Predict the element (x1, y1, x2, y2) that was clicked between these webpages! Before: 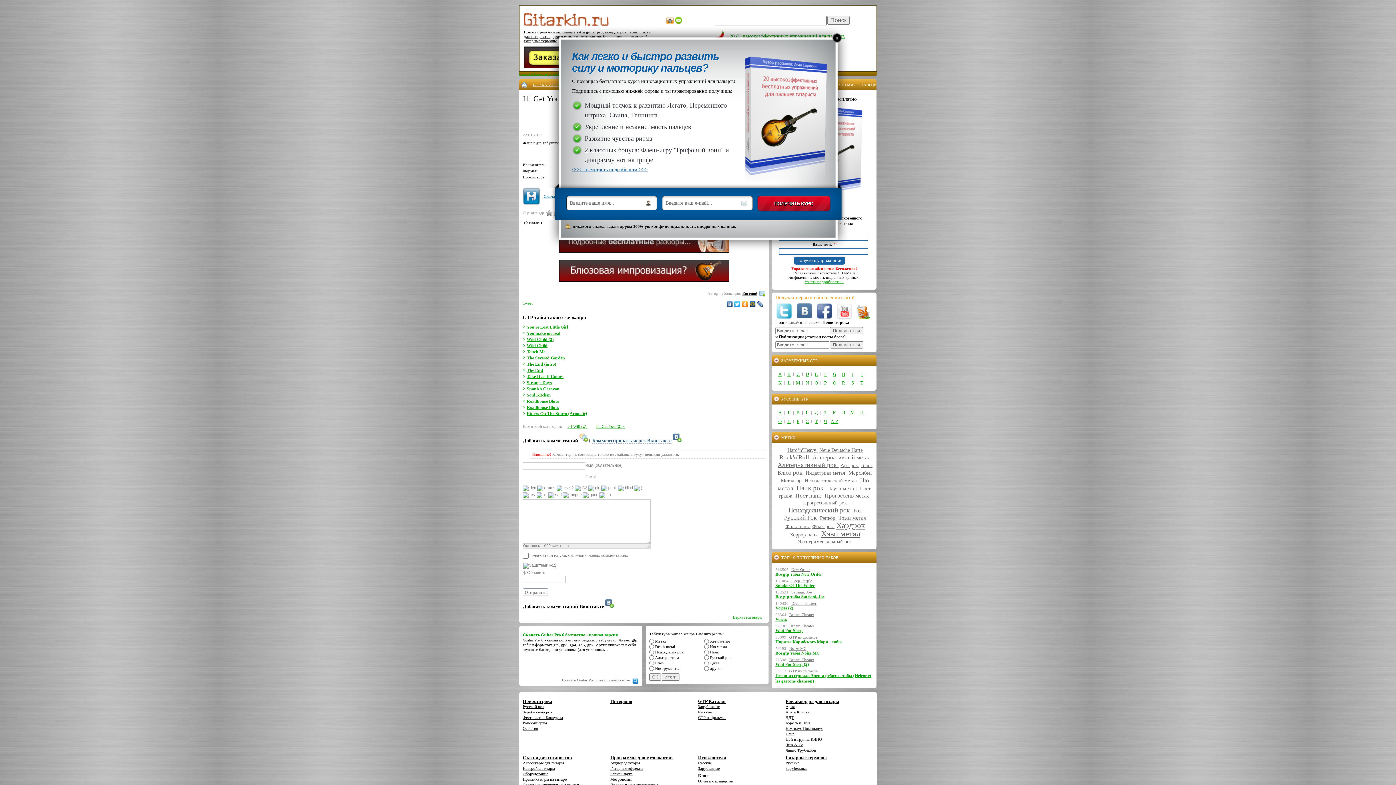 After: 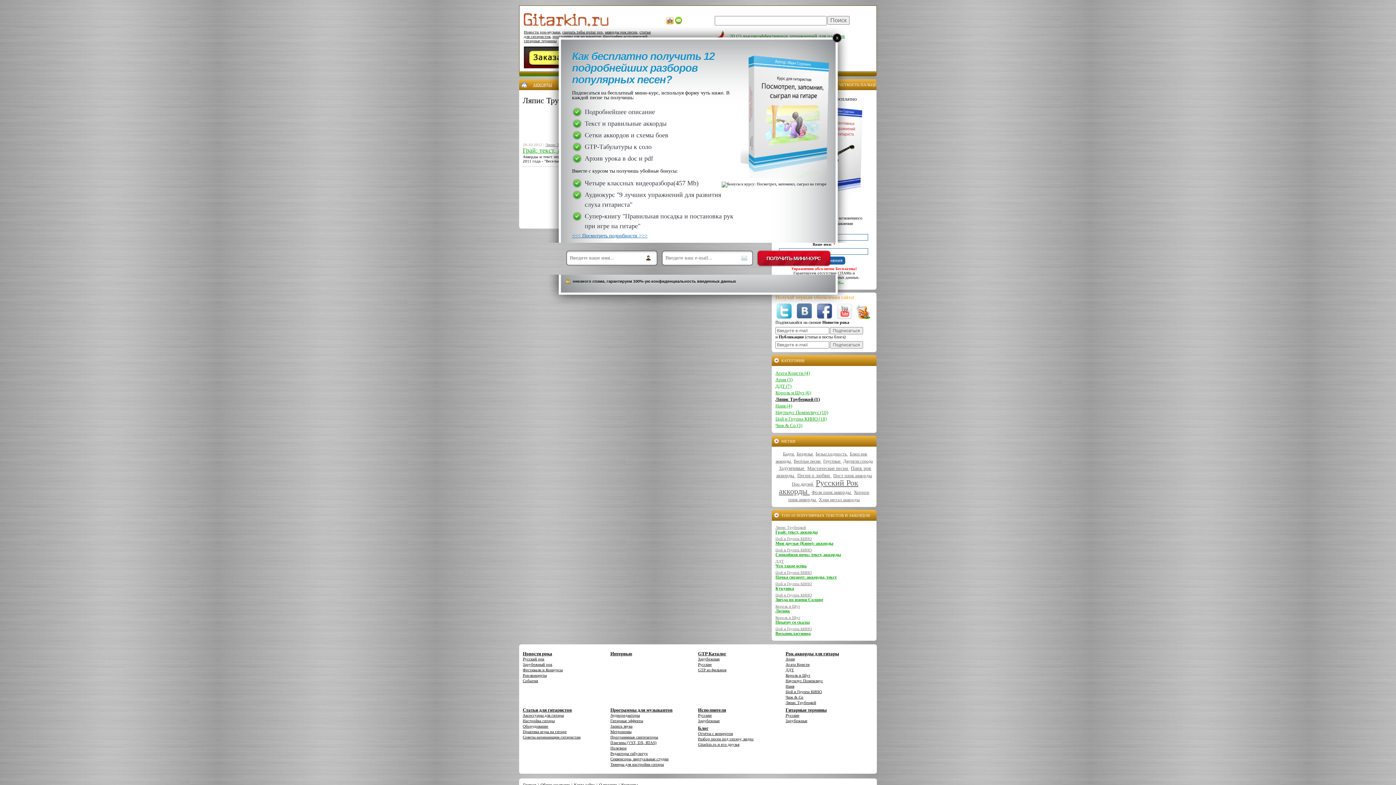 Action: label: Ляпис Трубецкой bbox: (785, 748, 816, 752)